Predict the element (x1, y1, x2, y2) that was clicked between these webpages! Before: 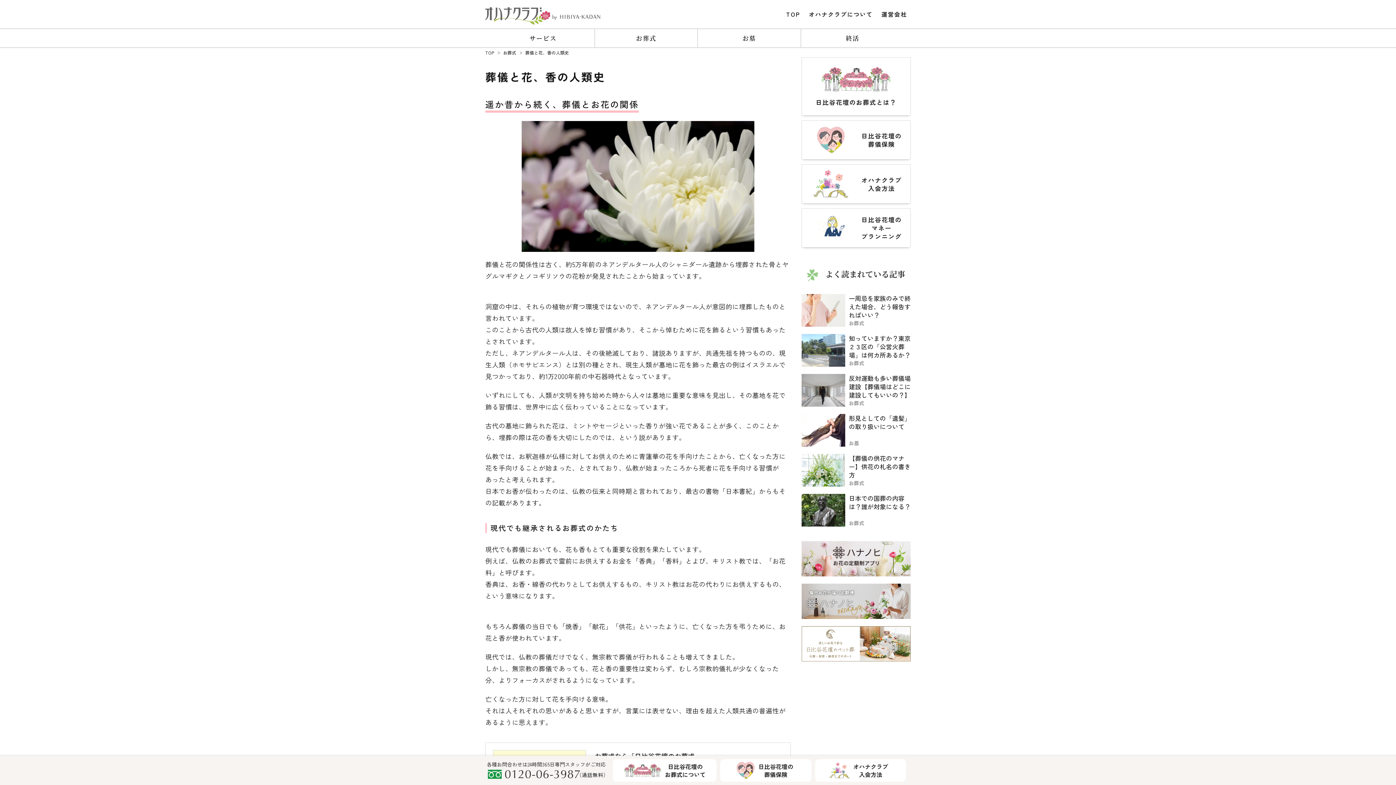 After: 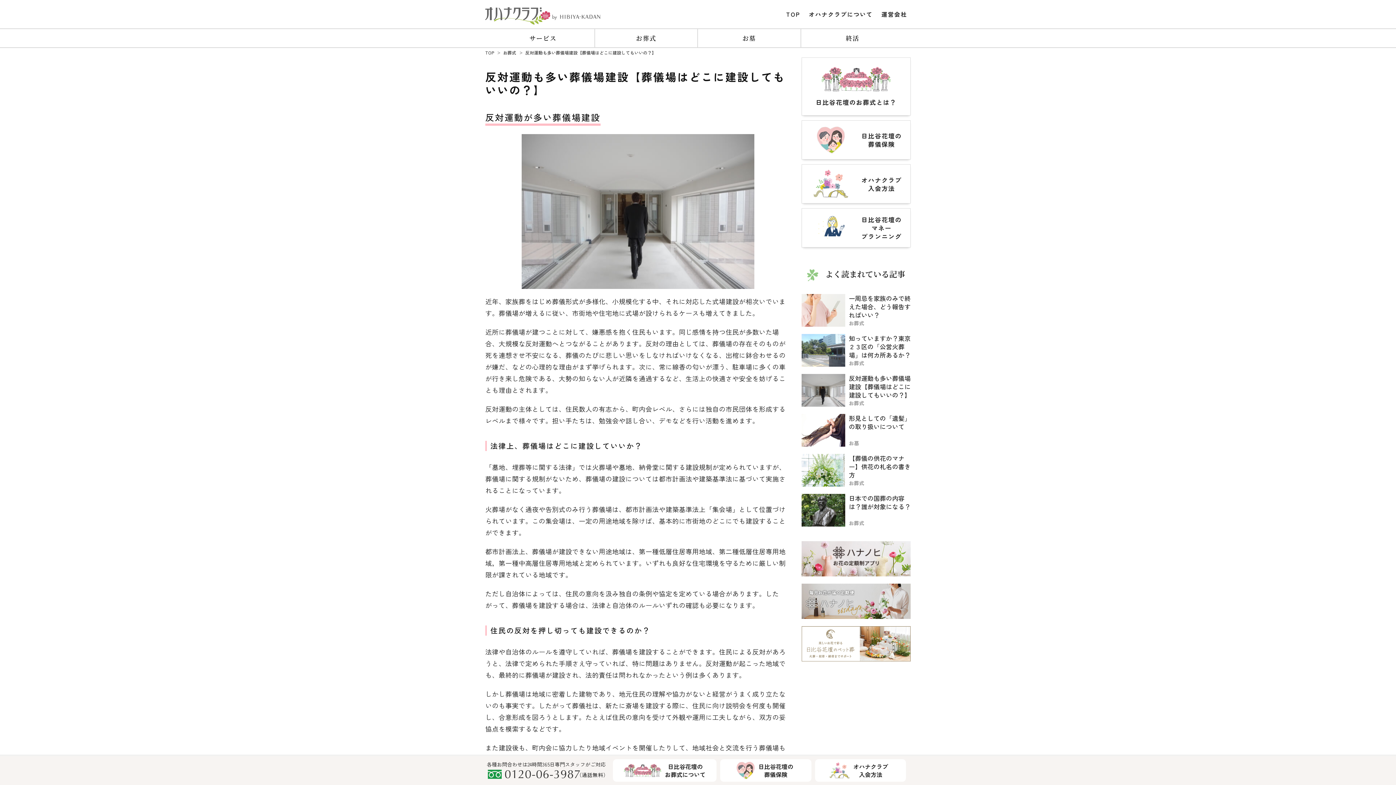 Action: label: 反対運動も多い葬儀場建設【葬儀場はどこに建設してもいいの？】

お葬式 bbox: (801, 374, 910, 406)